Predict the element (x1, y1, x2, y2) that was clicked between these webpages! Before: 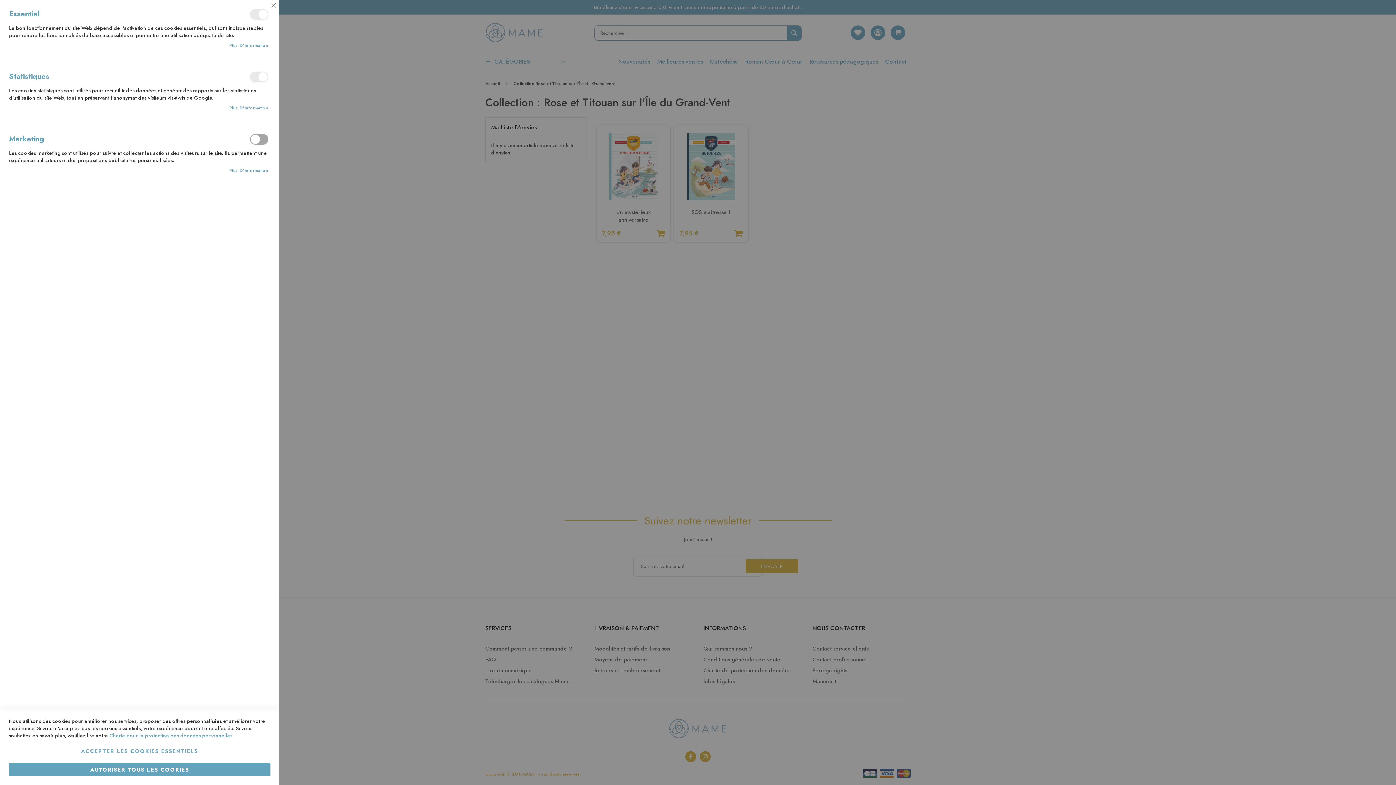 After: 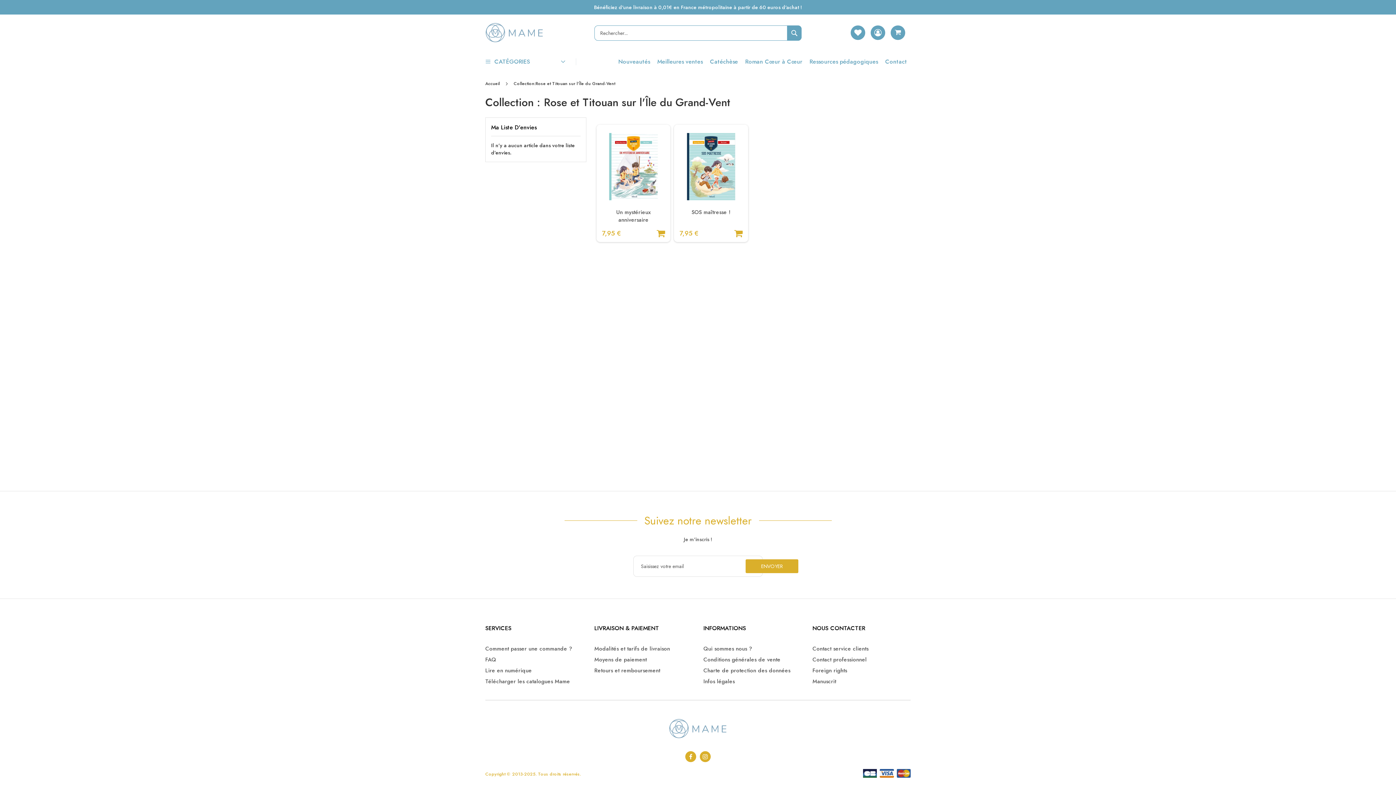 Action: bbox: (268, 0, 279, 10) label: Fermer